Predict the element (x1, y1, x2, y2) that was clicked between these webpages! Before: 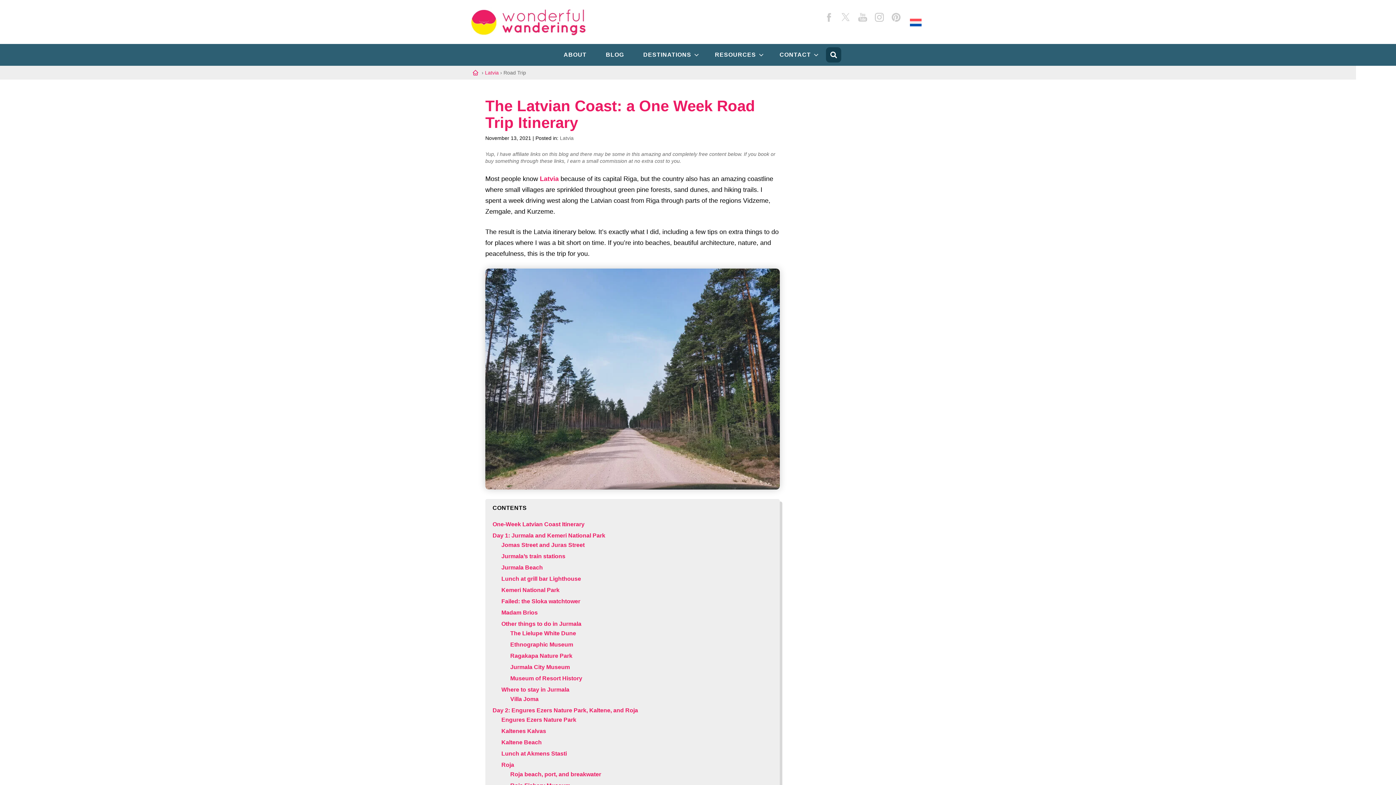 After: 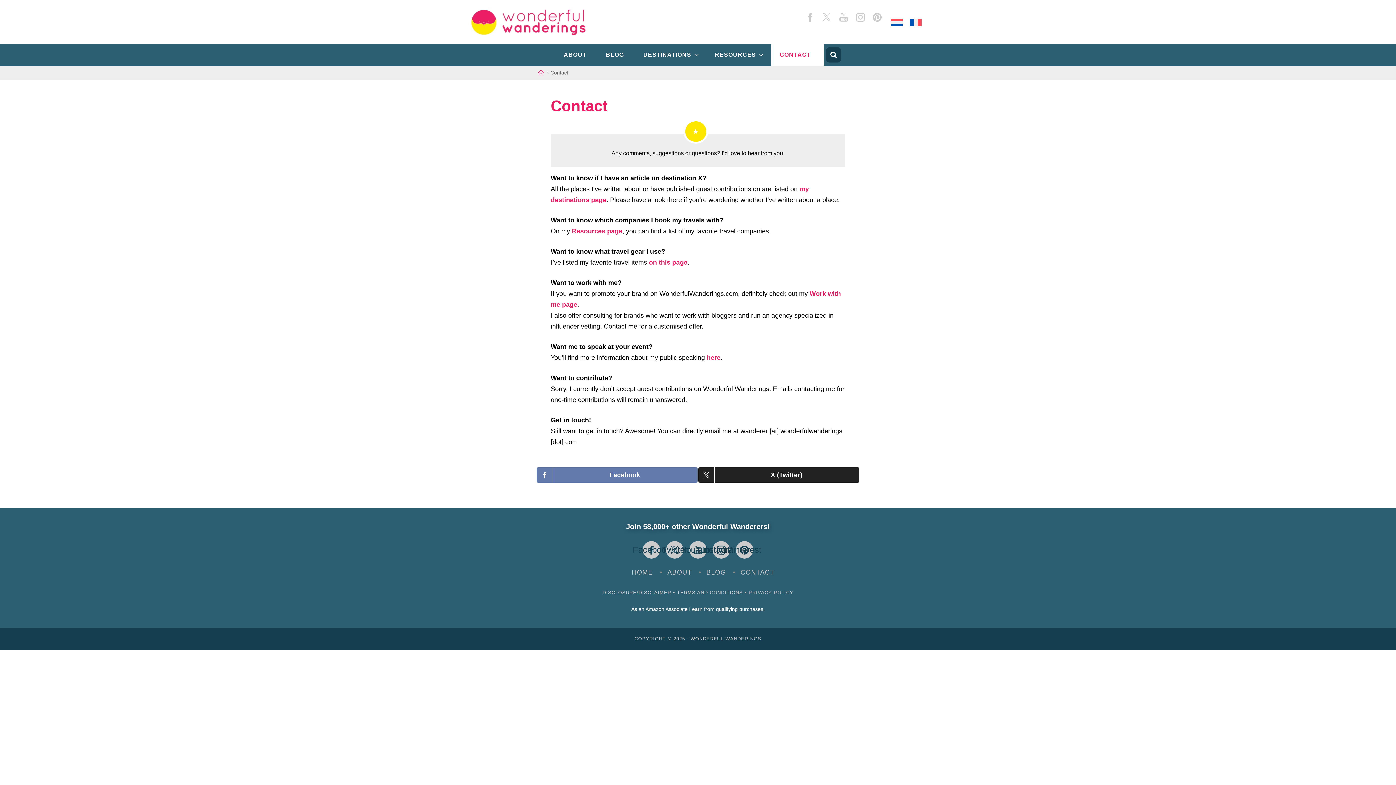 Action: label: CONTACT bbox: (771, 44, 824, 65)